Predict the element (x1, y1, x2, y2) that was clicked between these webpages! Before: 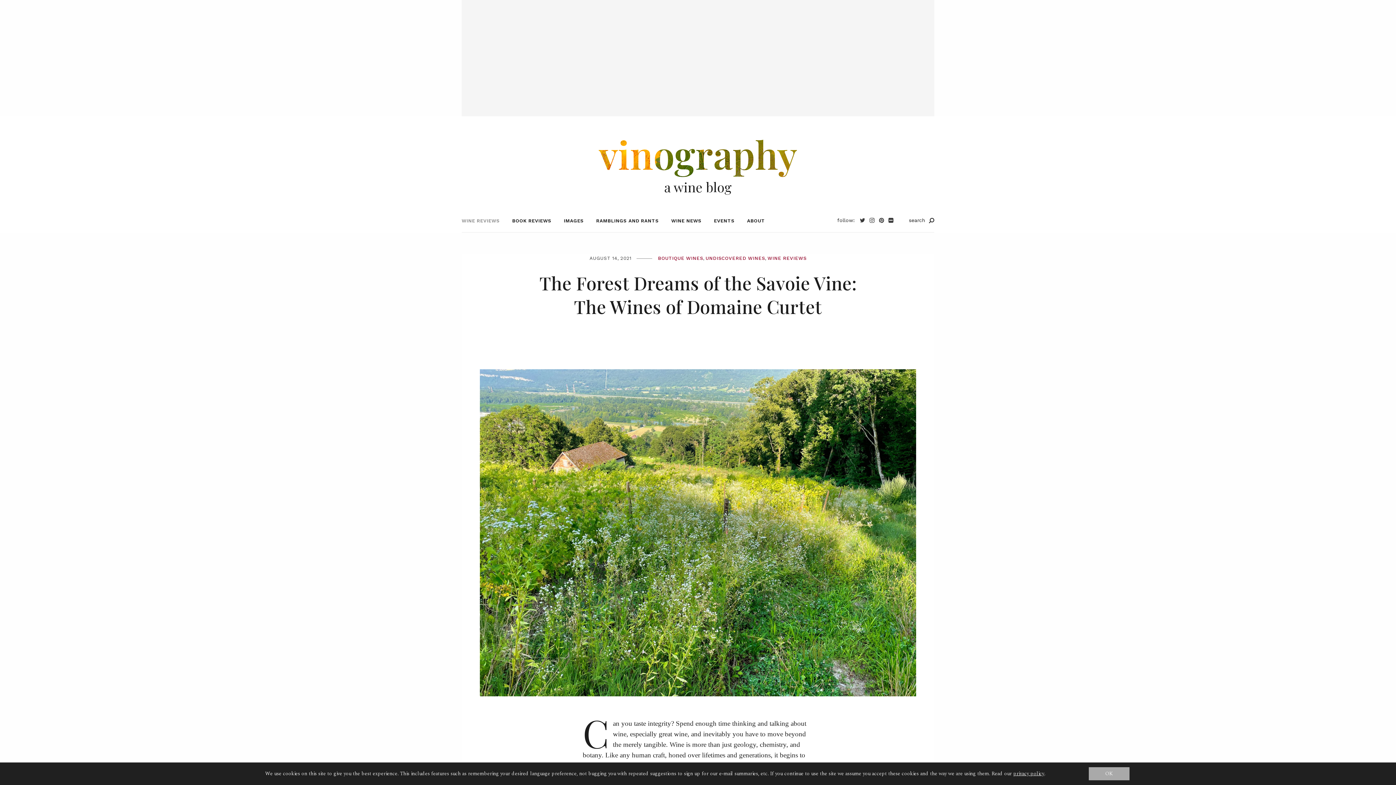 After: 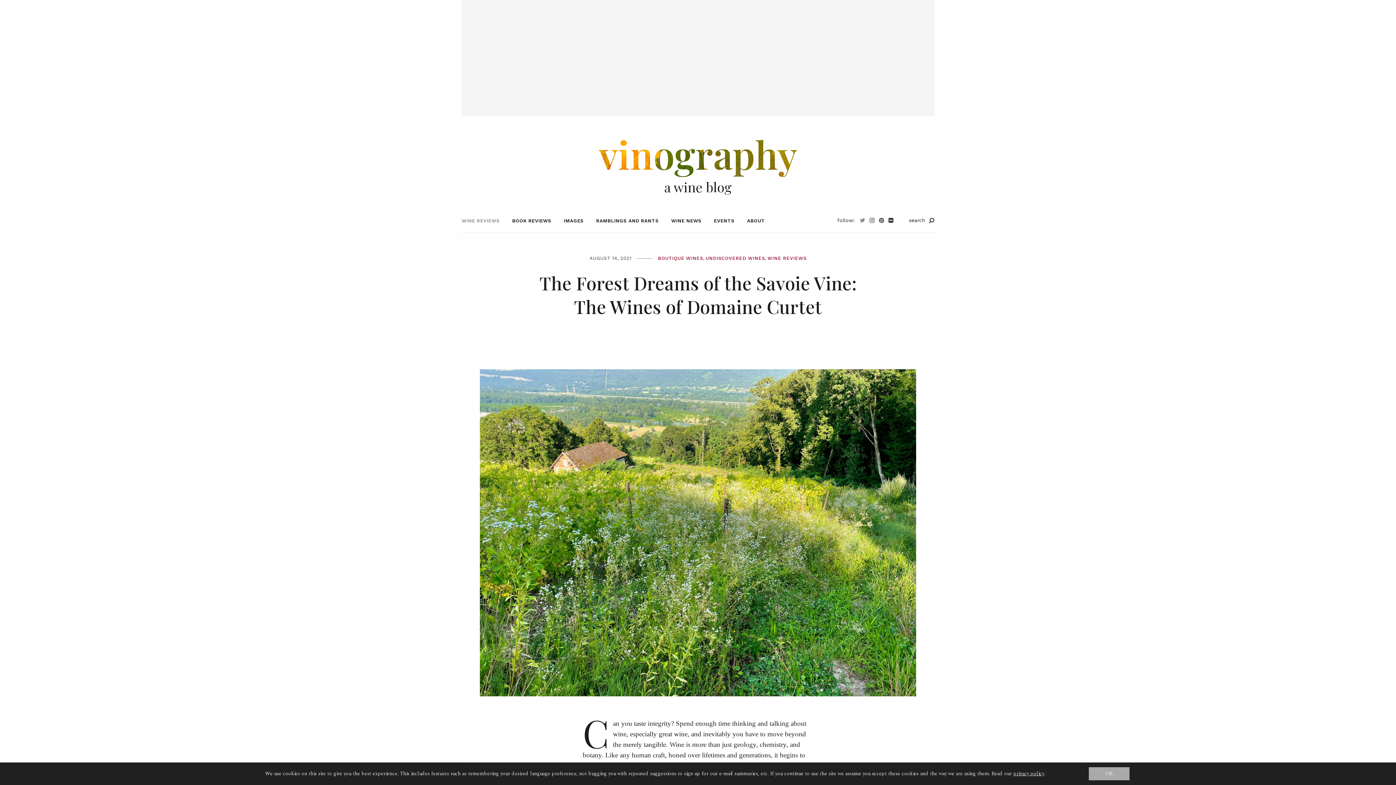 Action: bbox: (857, 217, 867, 223)